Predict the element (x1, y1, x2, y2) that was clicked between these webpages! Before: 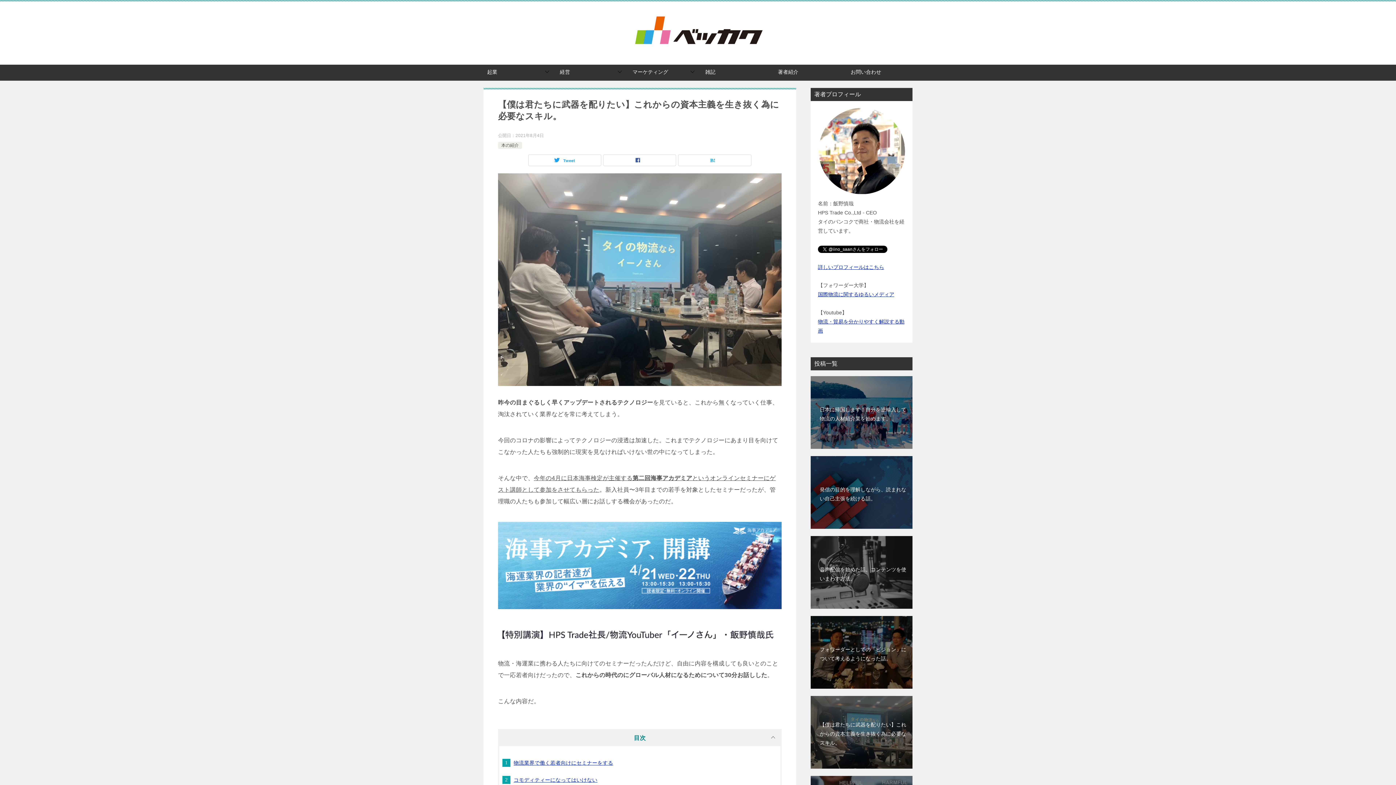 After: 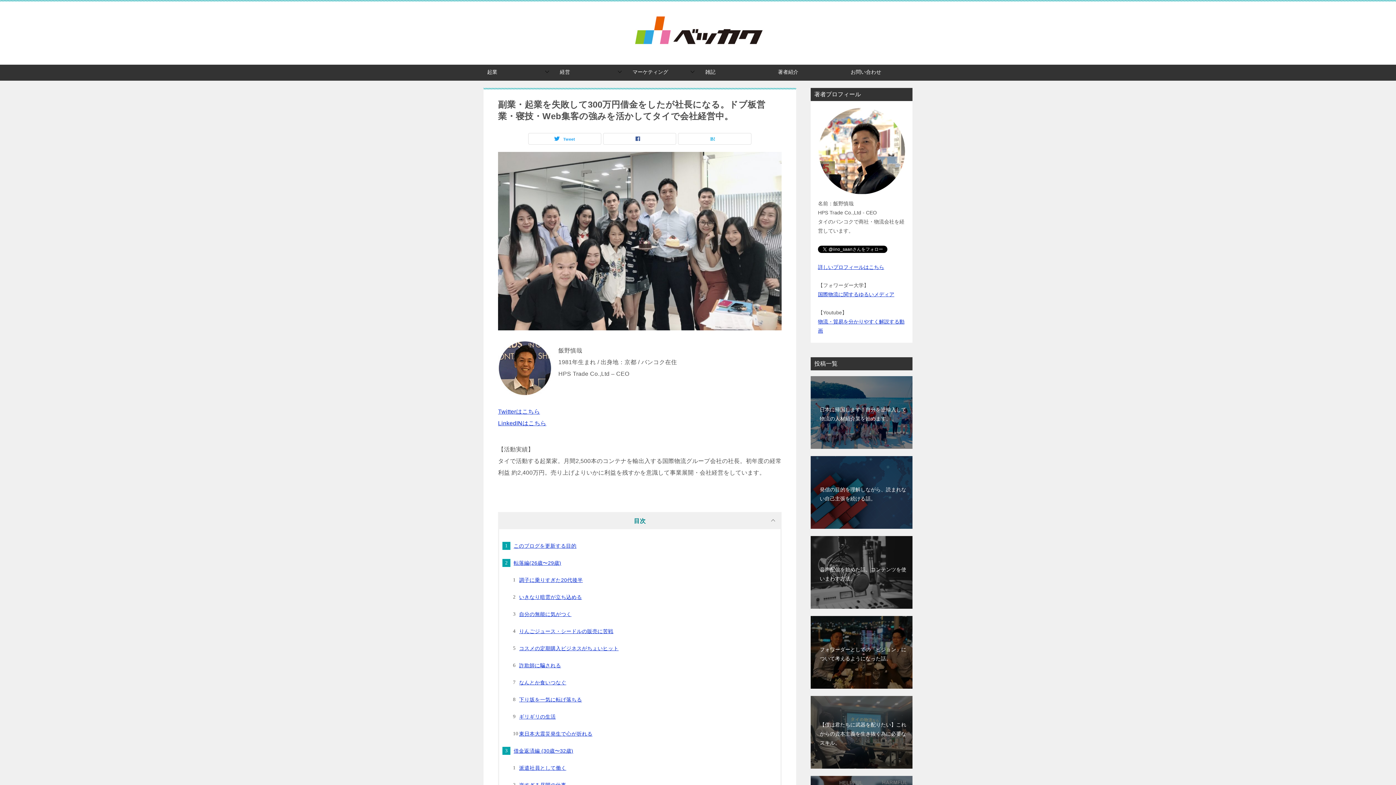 Action: label: 著者紹介 bbox: (770, 64, 843, 79)